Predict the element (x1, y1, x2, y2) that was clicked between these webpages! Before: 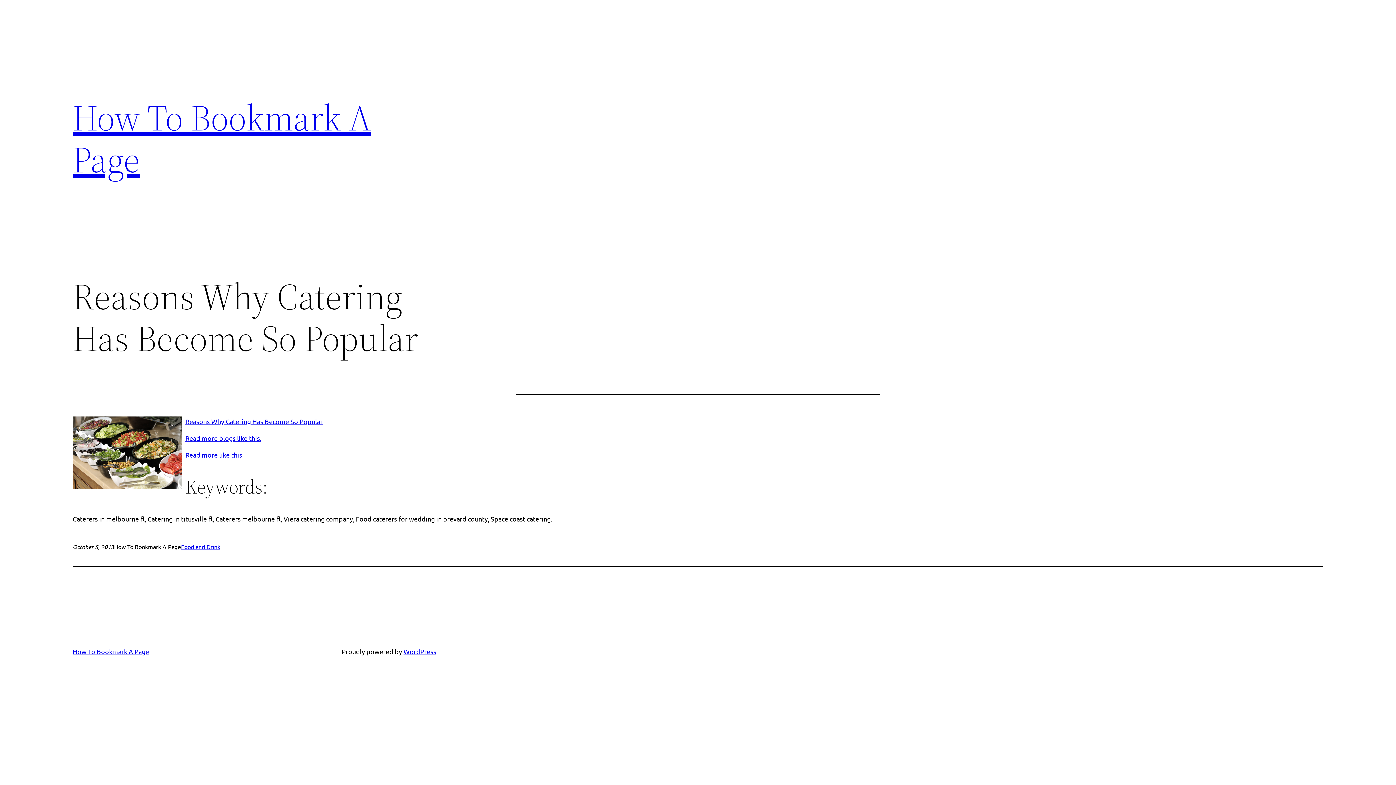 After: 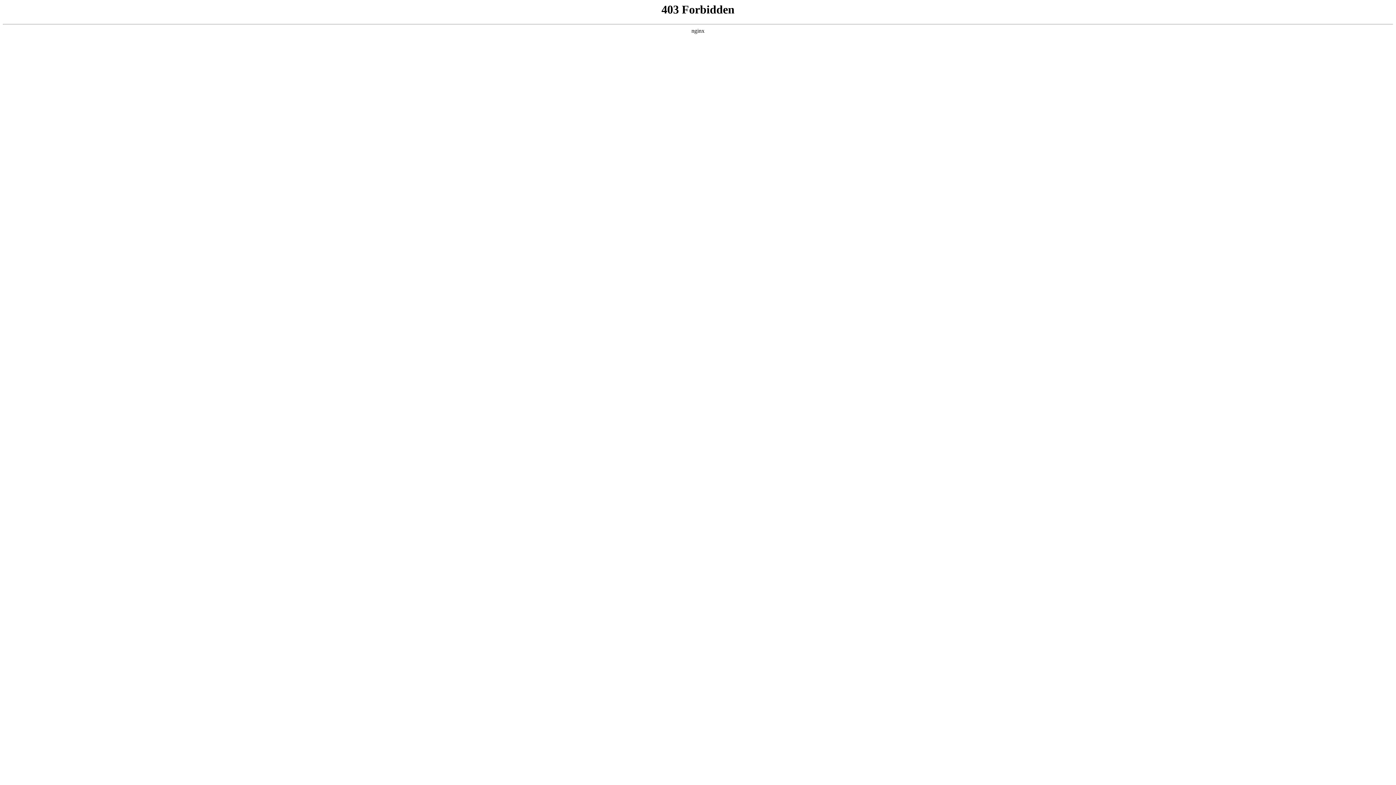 Action: label: WordPress bbox: (403, 648, 436, 655)